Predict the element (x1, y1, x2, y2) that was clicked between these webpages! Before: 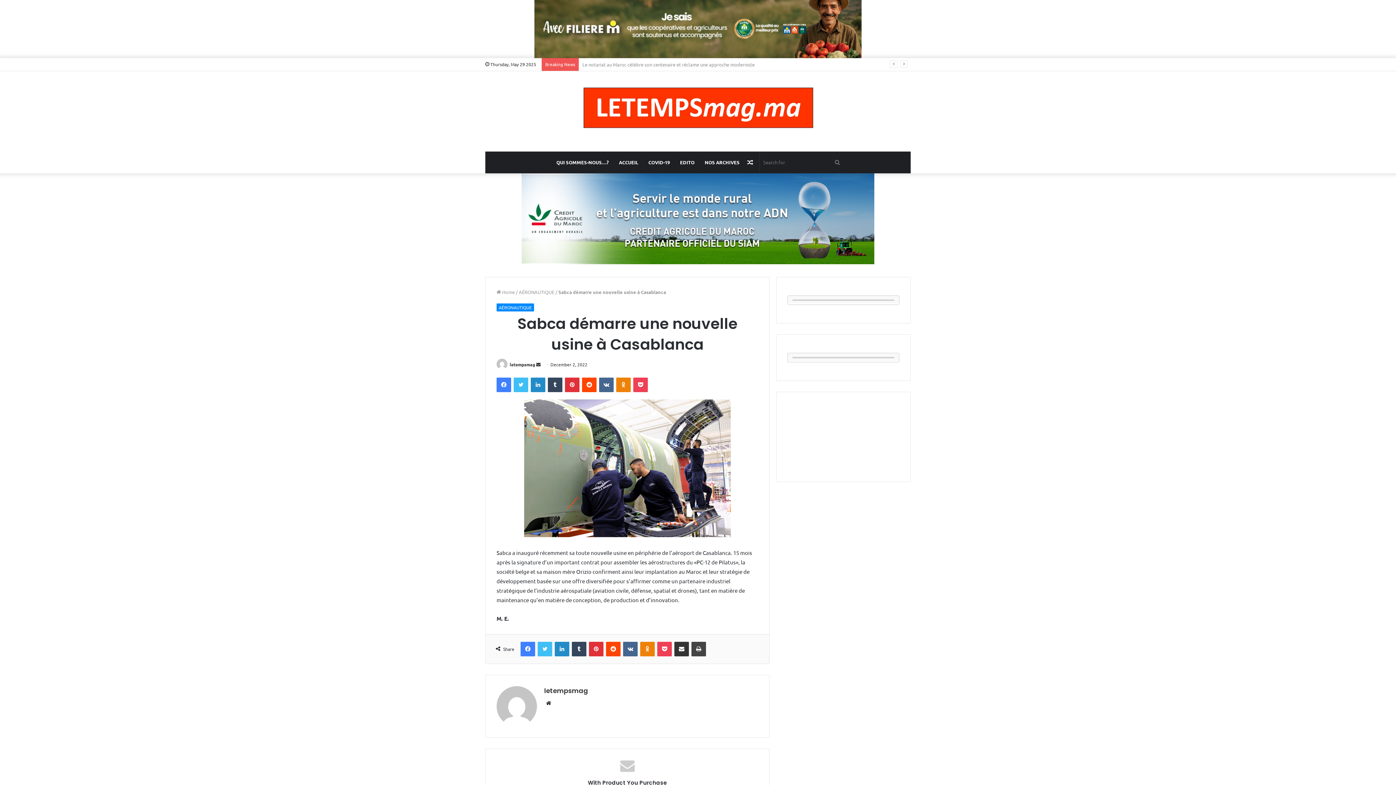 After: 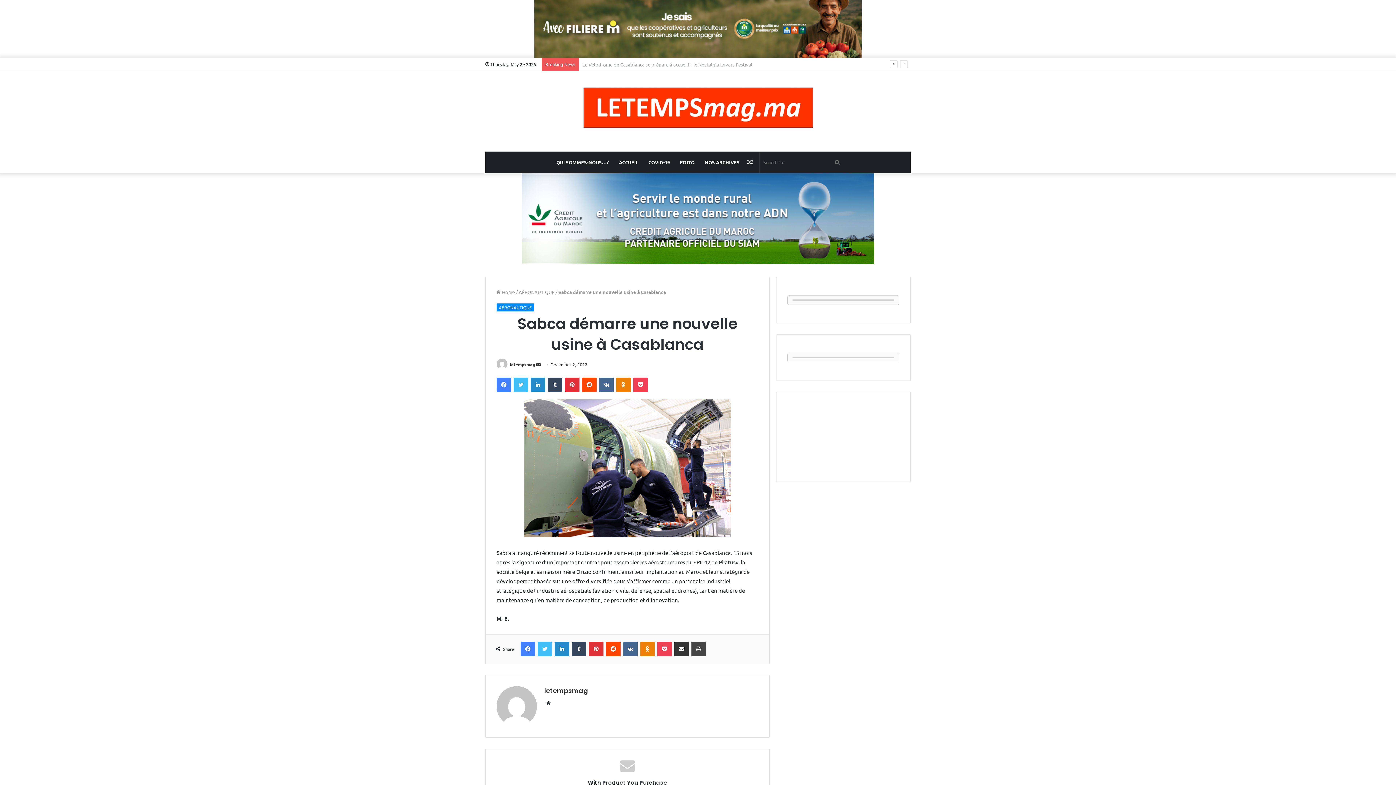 Action: bbox: (534, 25, 861, 31)